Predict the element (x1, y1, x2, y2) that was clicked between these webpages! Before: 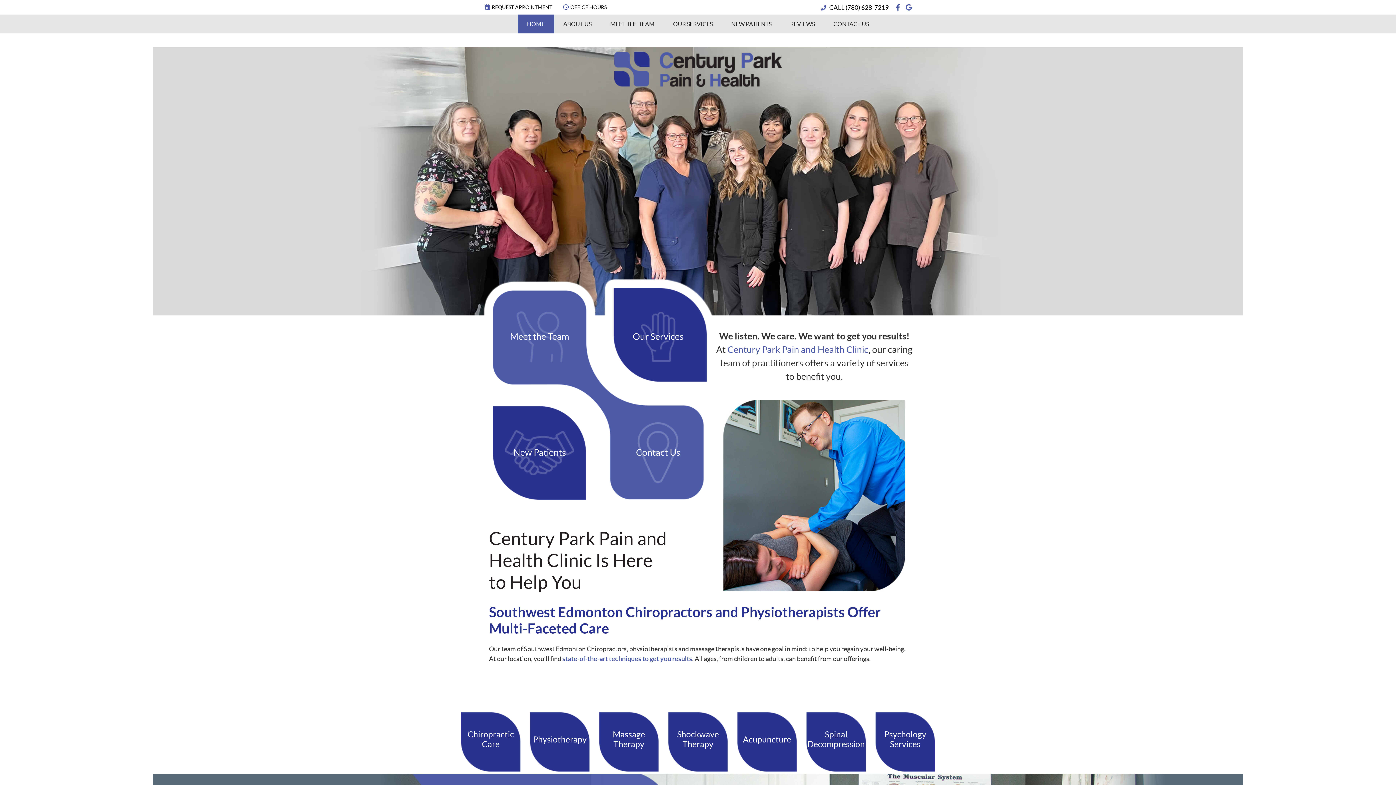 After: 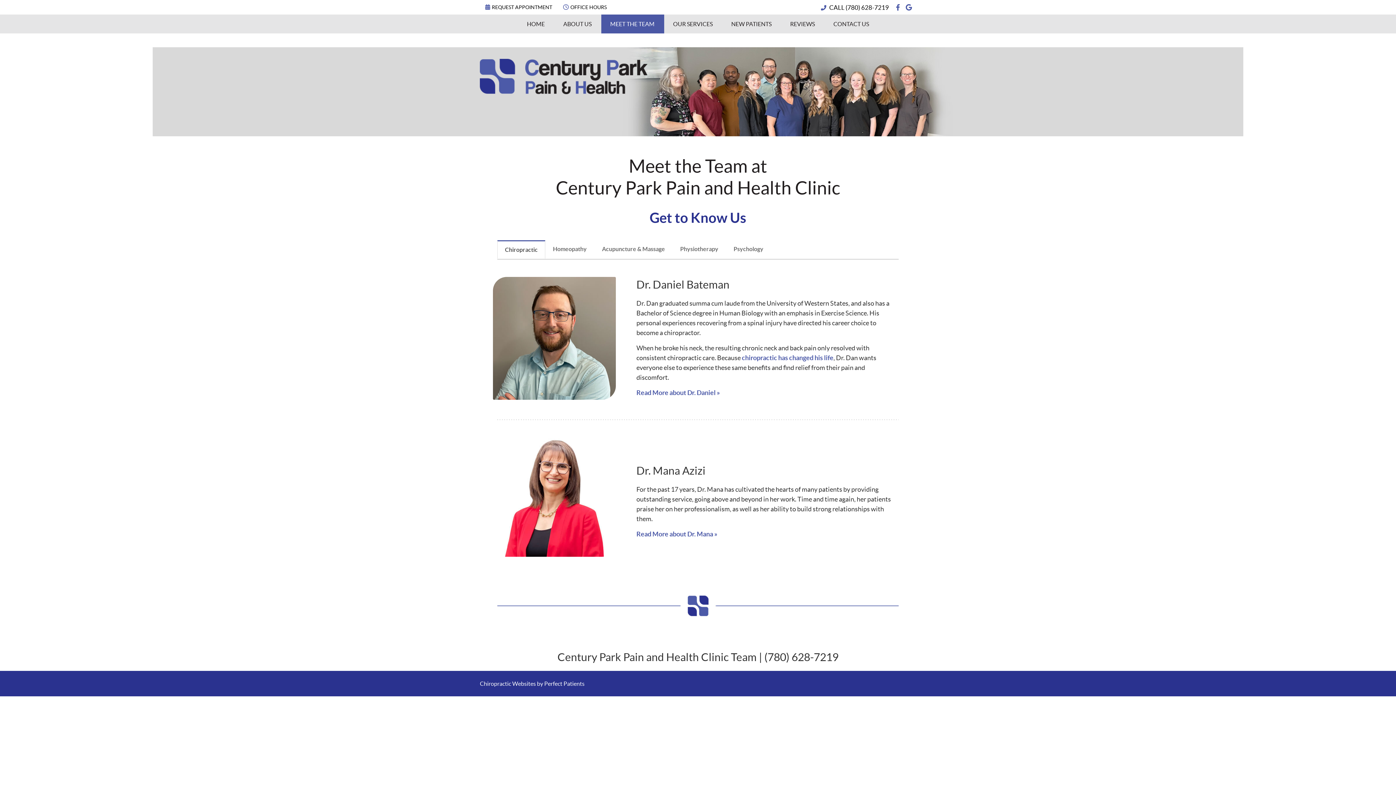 Action: label: MEET THE TEAM bbox: (601, 14, 664, 33)